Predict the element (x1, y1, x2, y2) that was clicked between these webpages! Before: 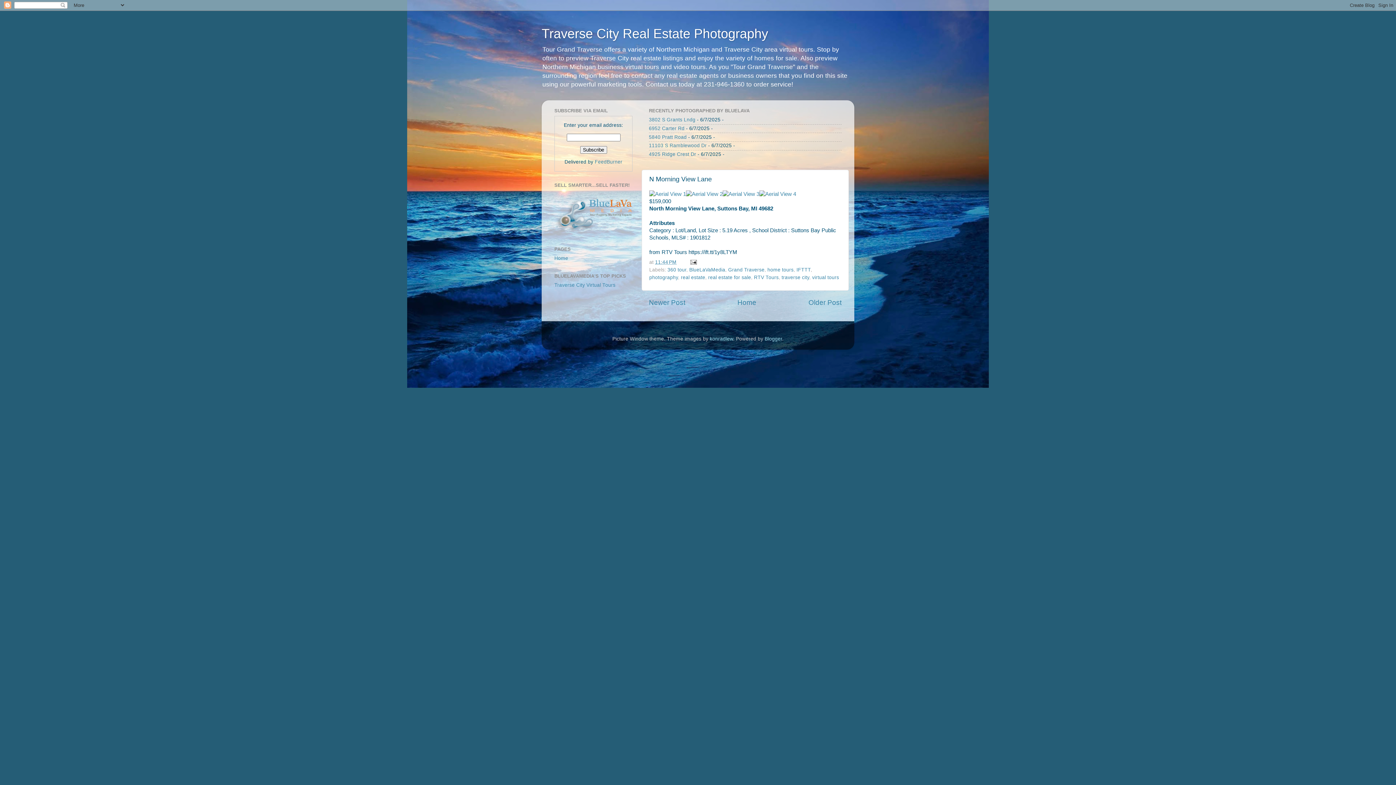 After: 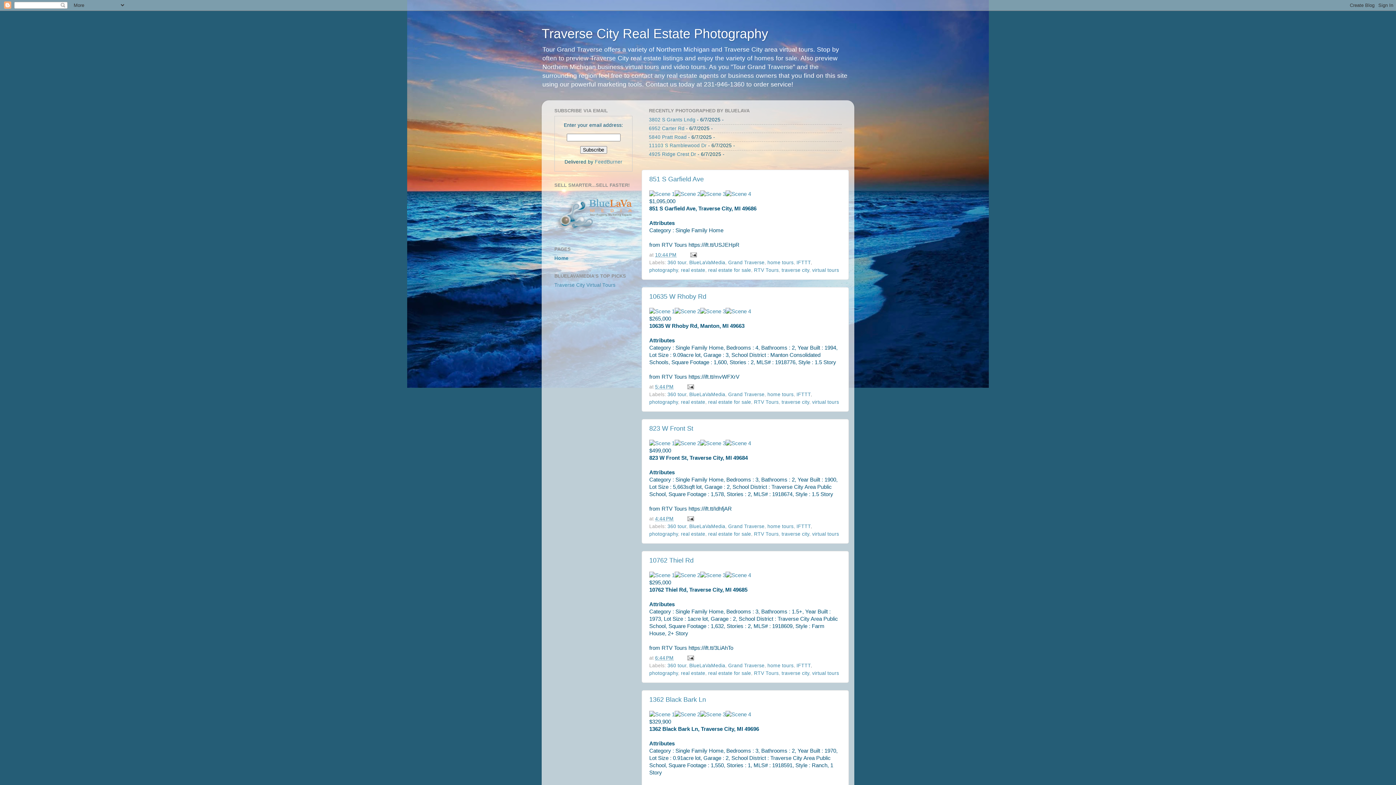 Action: bbox: (554, 255, 568, 260) label: Home